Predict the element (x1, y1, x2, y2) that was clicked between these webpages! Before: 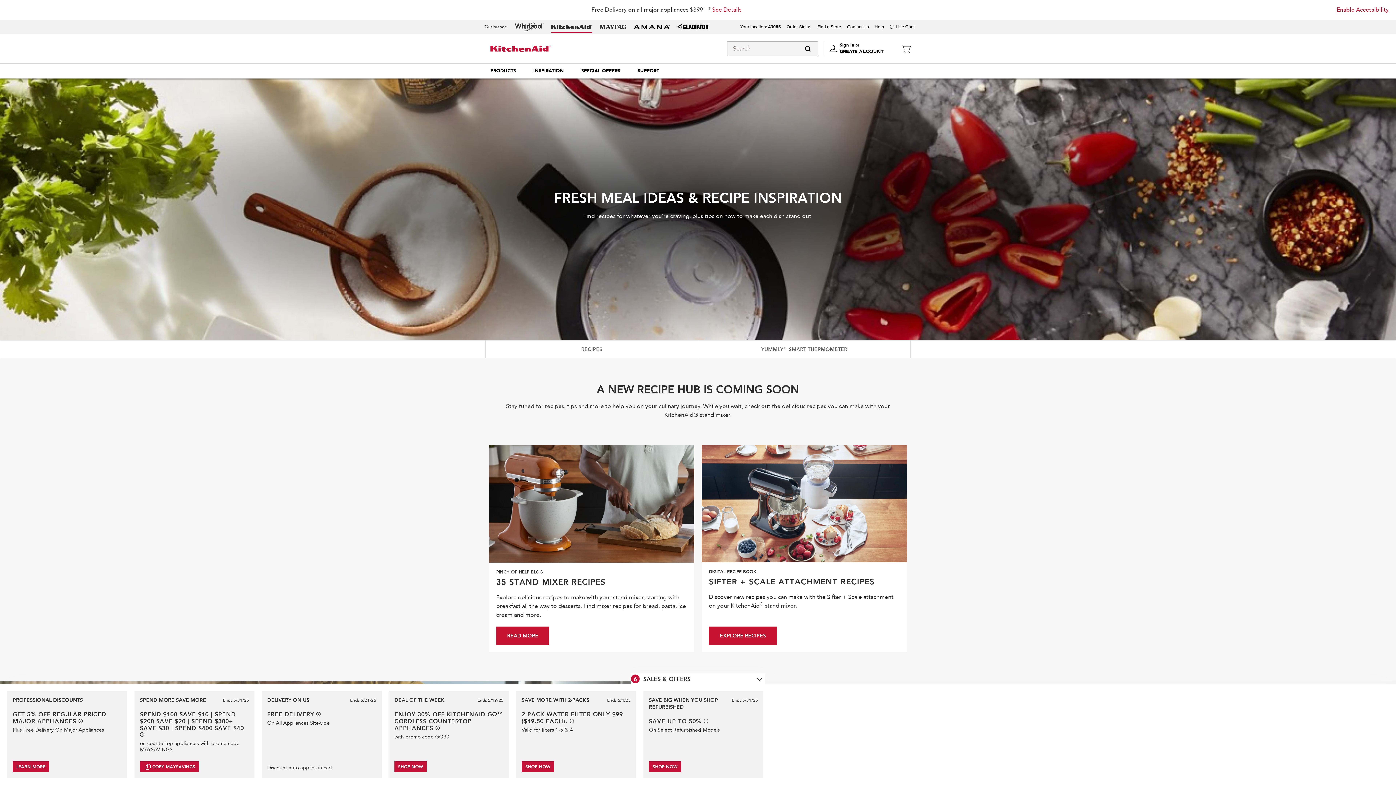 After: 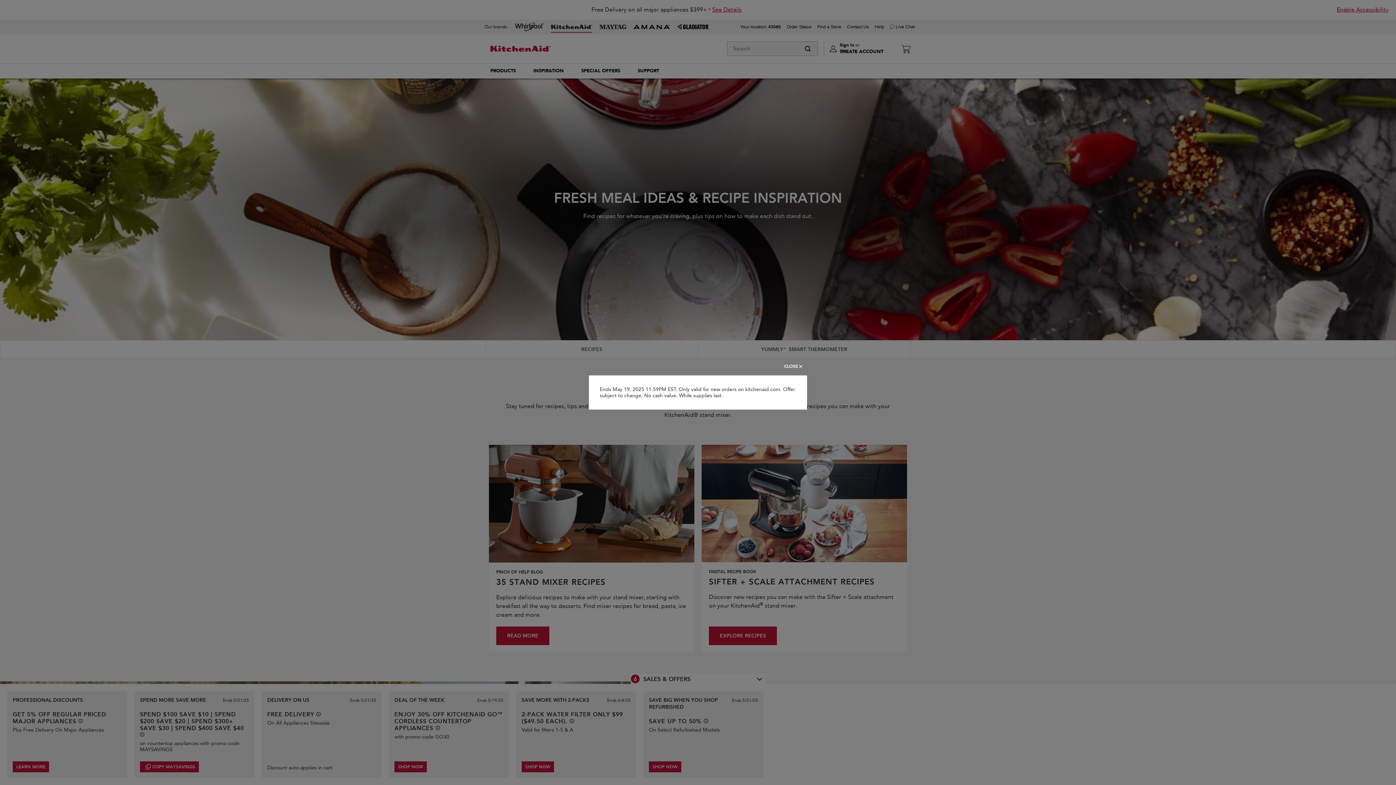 Action: label: See offer details bbox: (435, 726, 439, 730)